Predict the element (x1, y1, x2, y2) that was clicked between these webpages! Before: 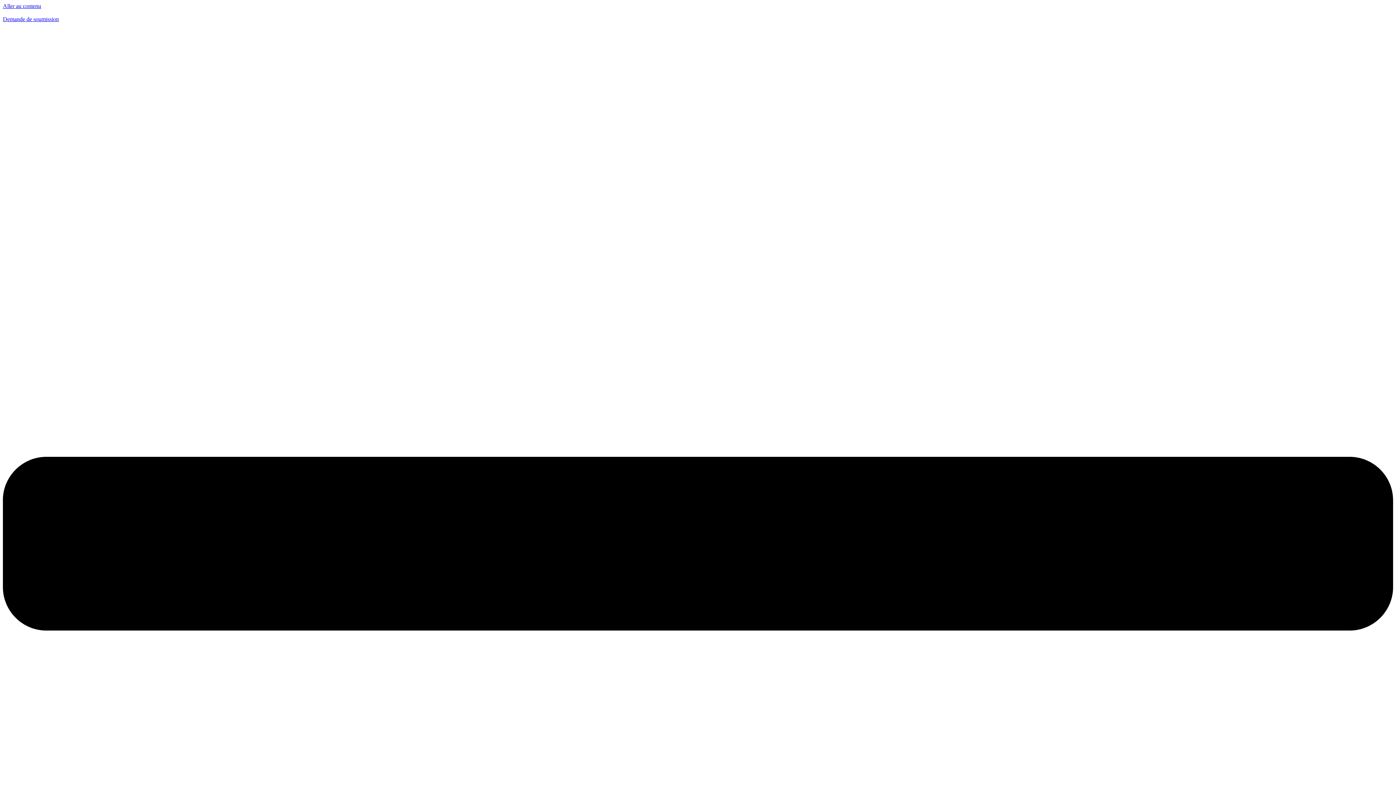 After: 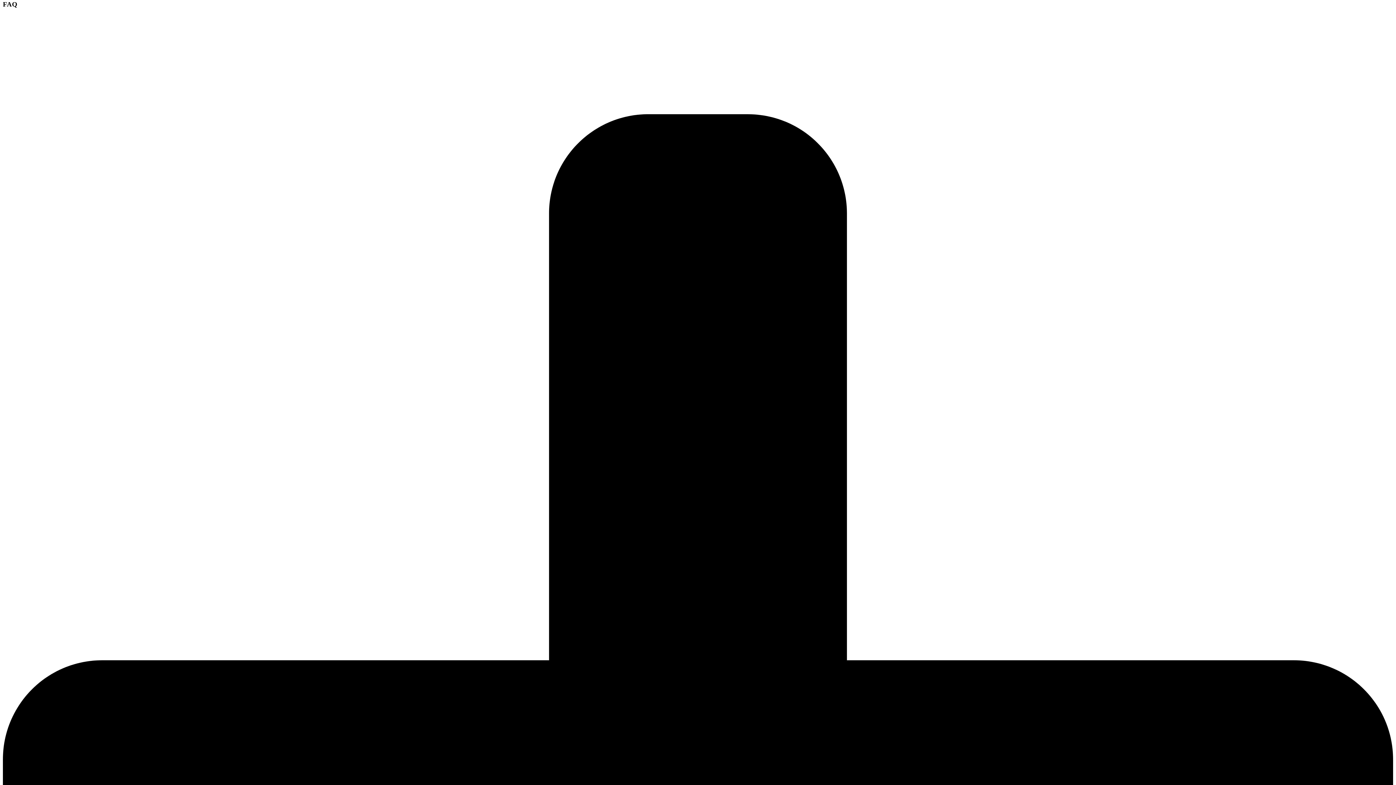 Action: bbox: (2, 2, 41, 9) label: Aller au contenu